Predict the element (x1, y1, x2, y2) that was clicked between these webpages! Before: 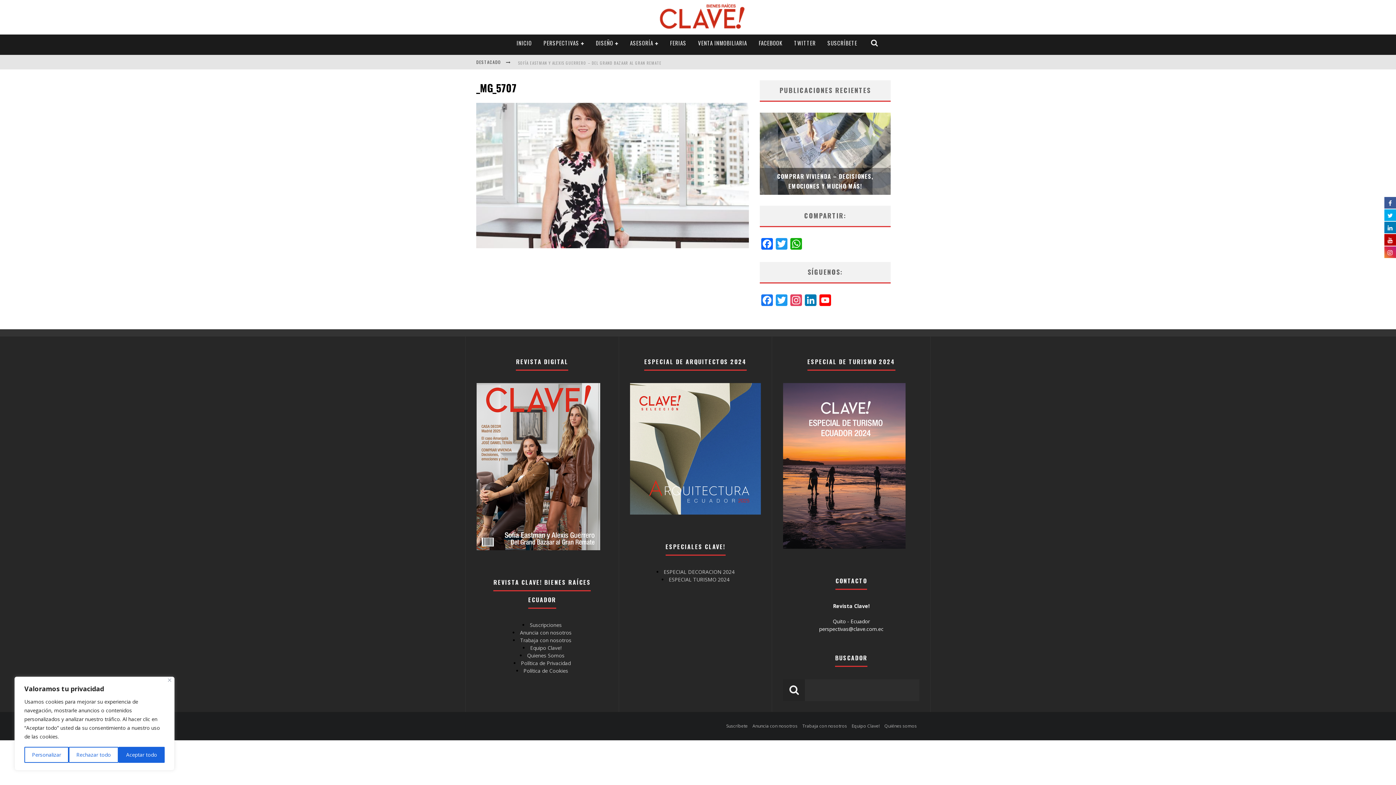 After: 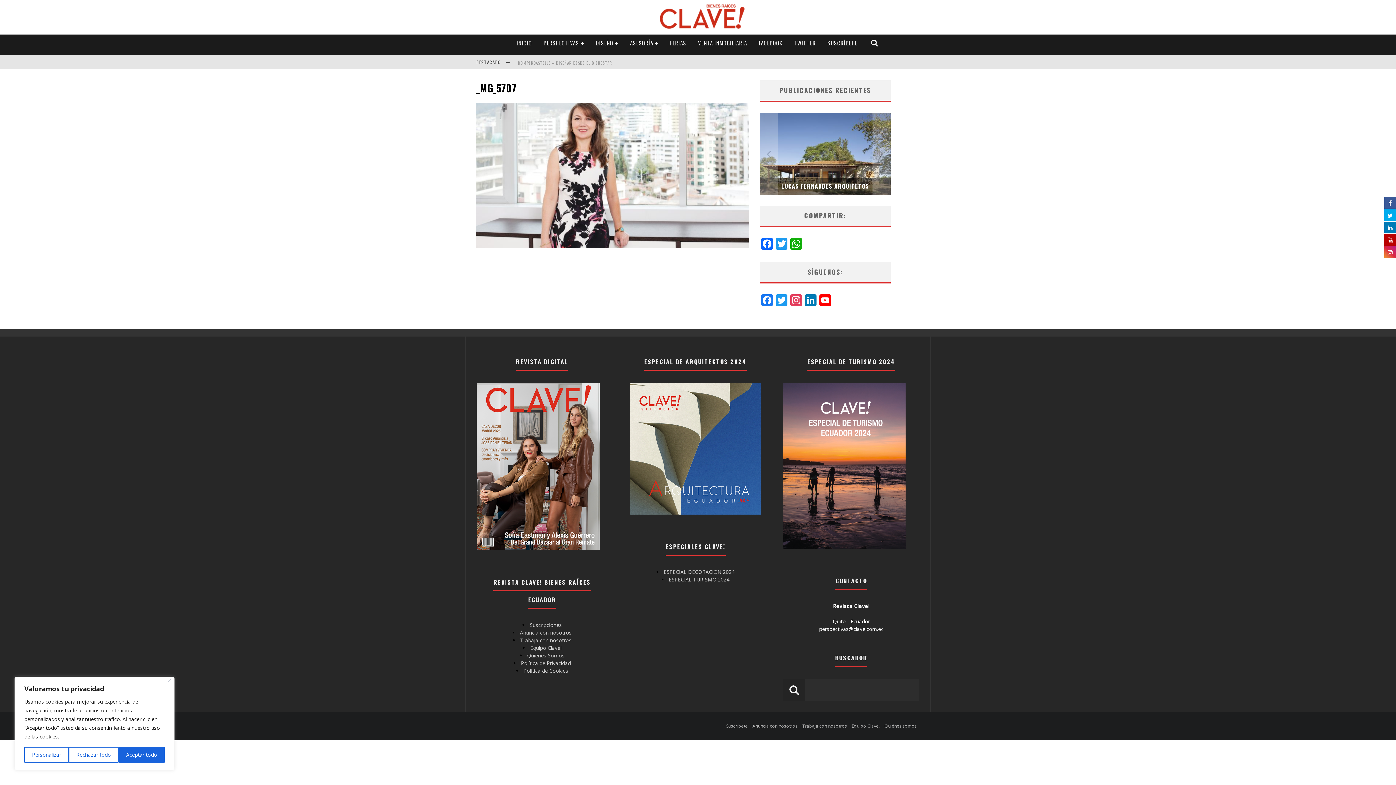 Action: bbox: (1384, 196, 1396, 208)